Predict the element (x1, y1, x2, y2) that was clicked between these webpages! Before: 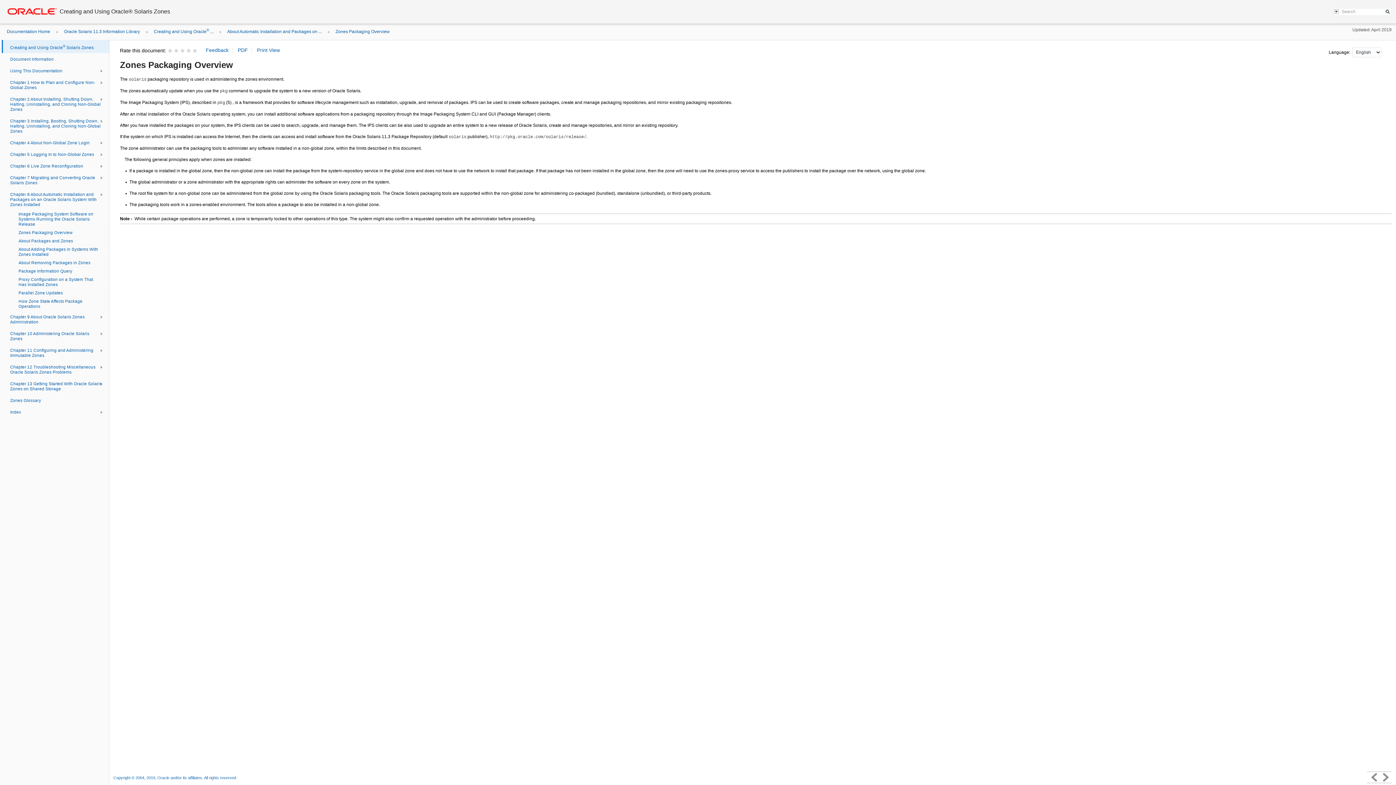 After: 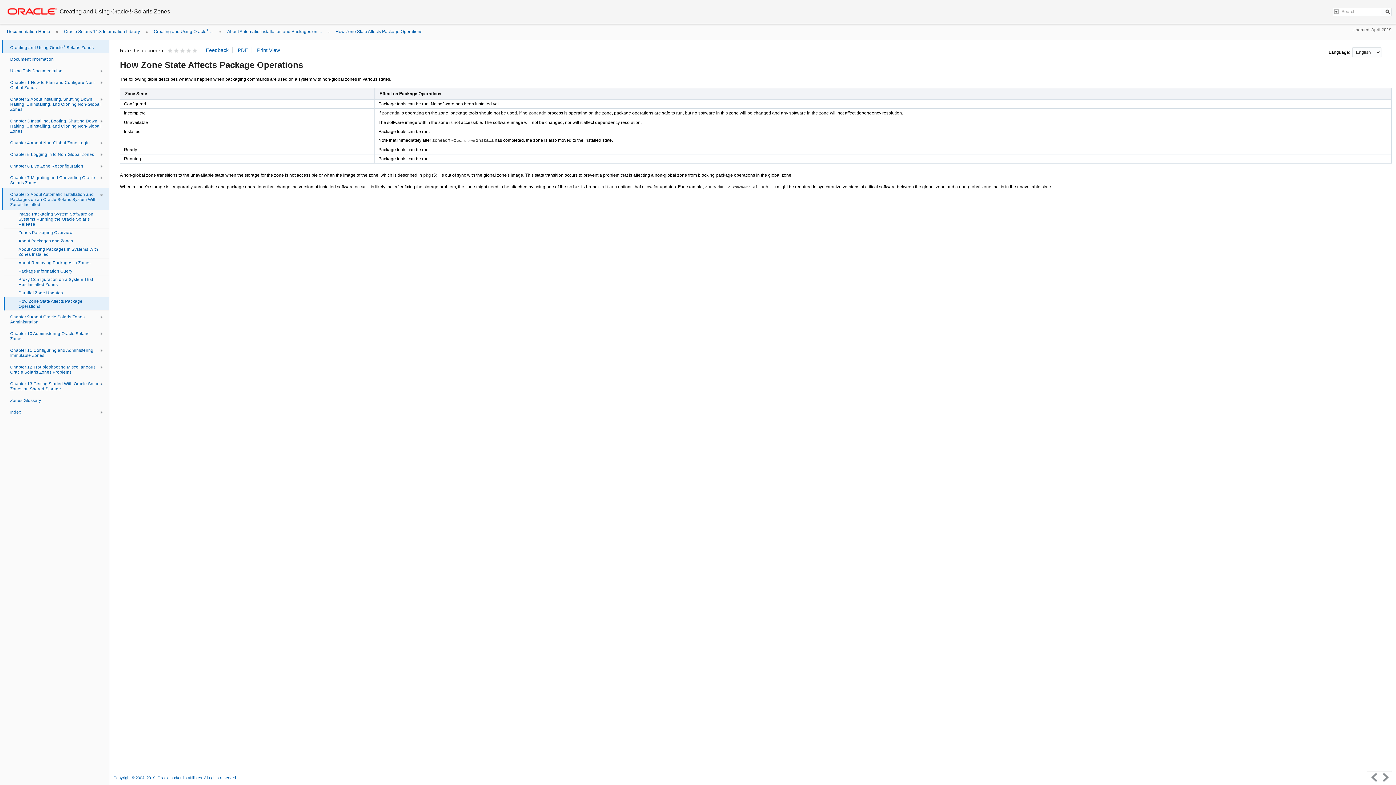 Action: bbox: (3, 297, 109, 310) label: How Zone State Affects Package Operations